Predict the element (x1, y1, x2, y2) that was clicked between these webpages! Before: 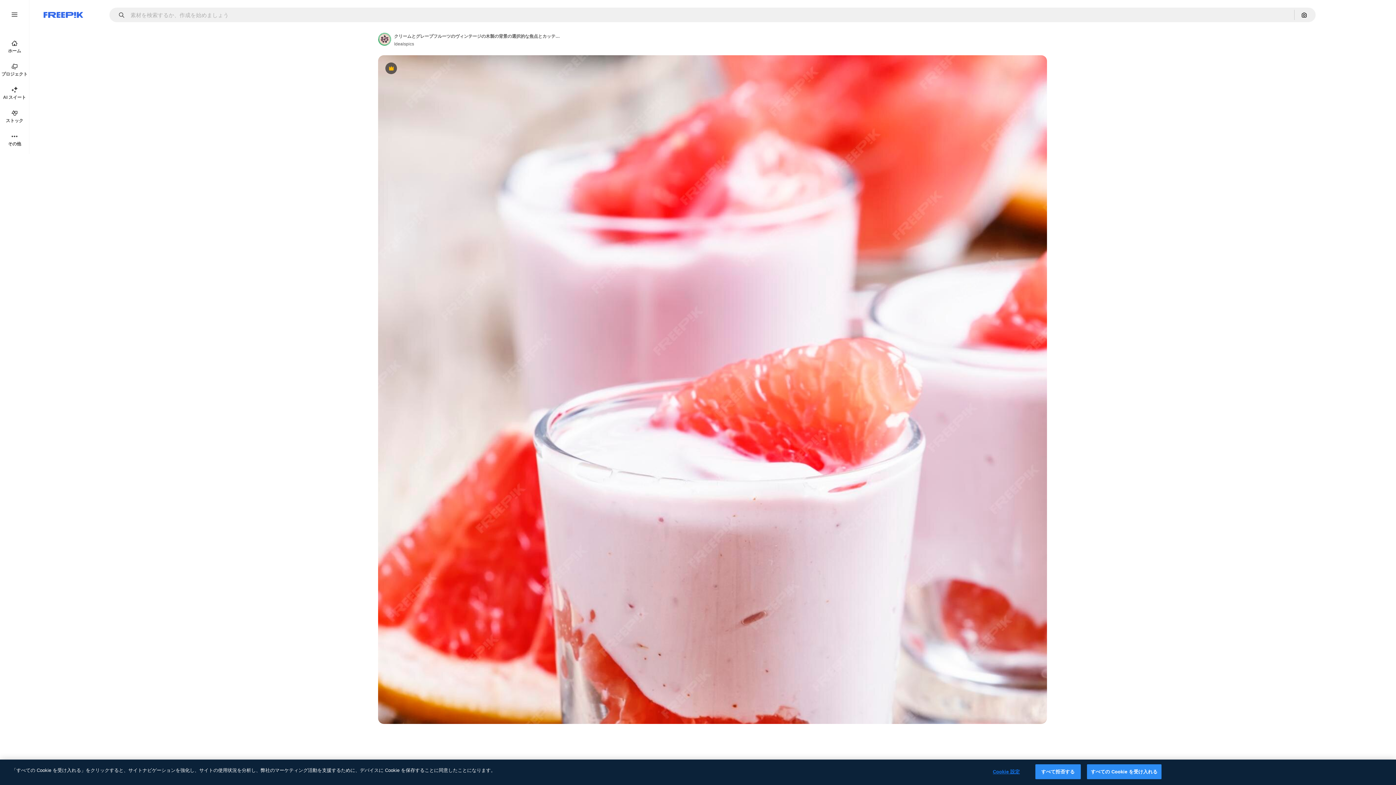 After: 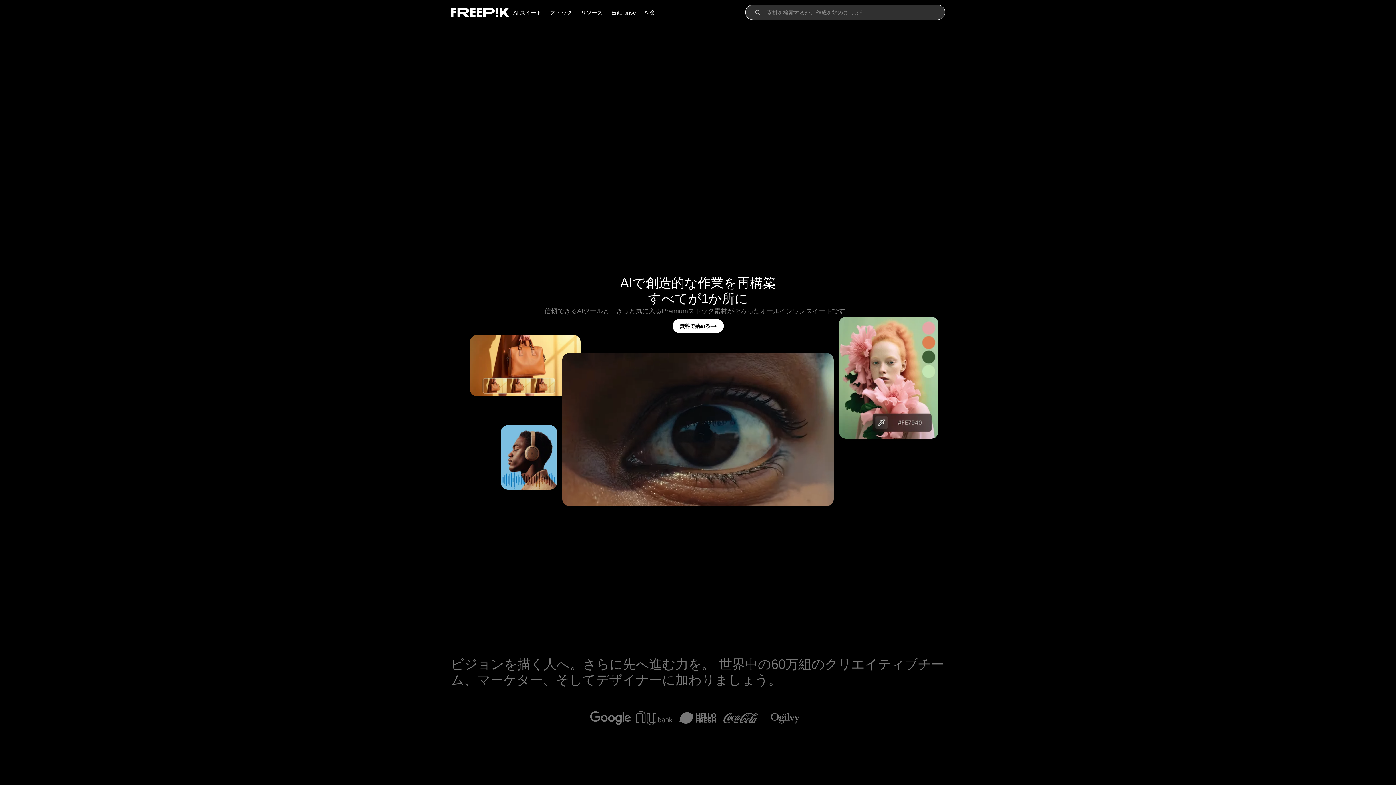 Action: label: ホーム bbox: (0, 34, 29, 58)